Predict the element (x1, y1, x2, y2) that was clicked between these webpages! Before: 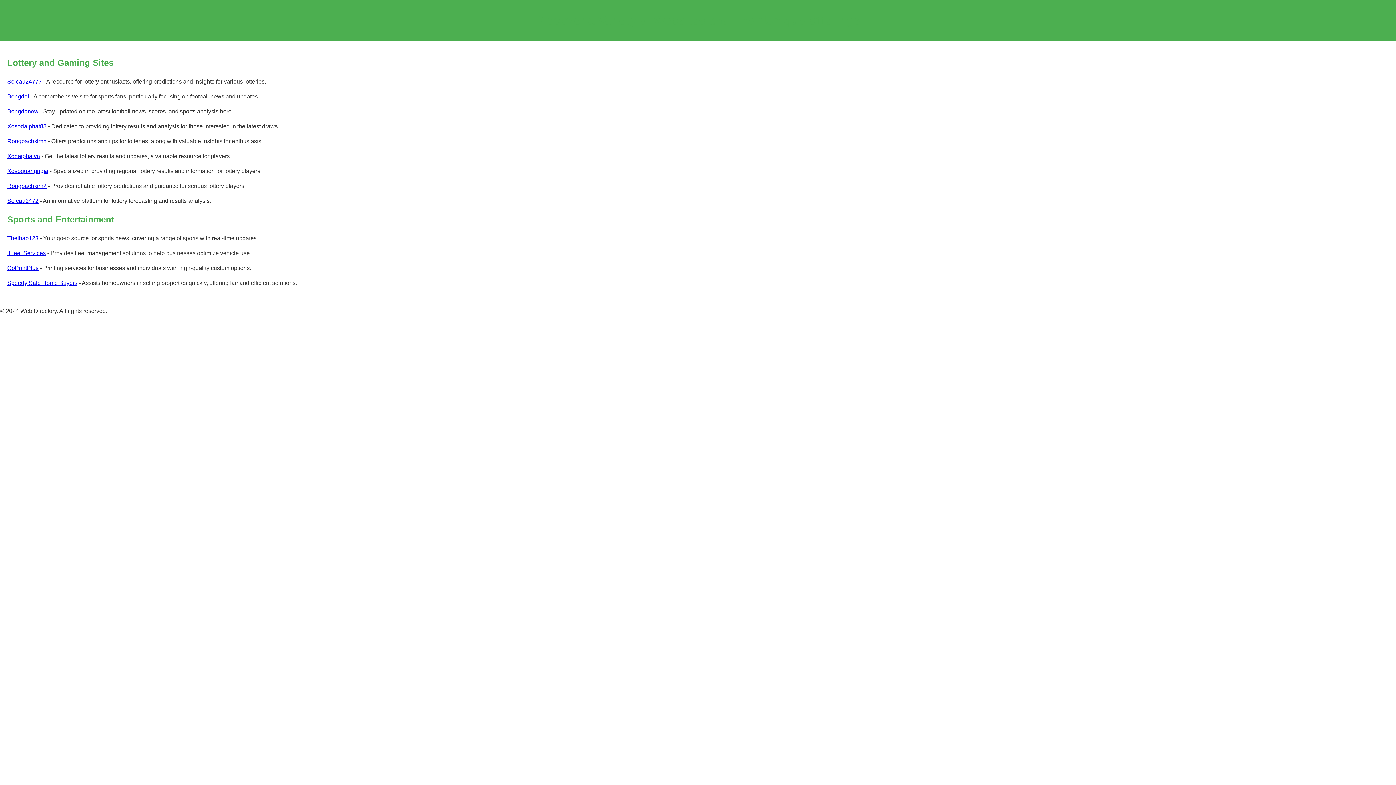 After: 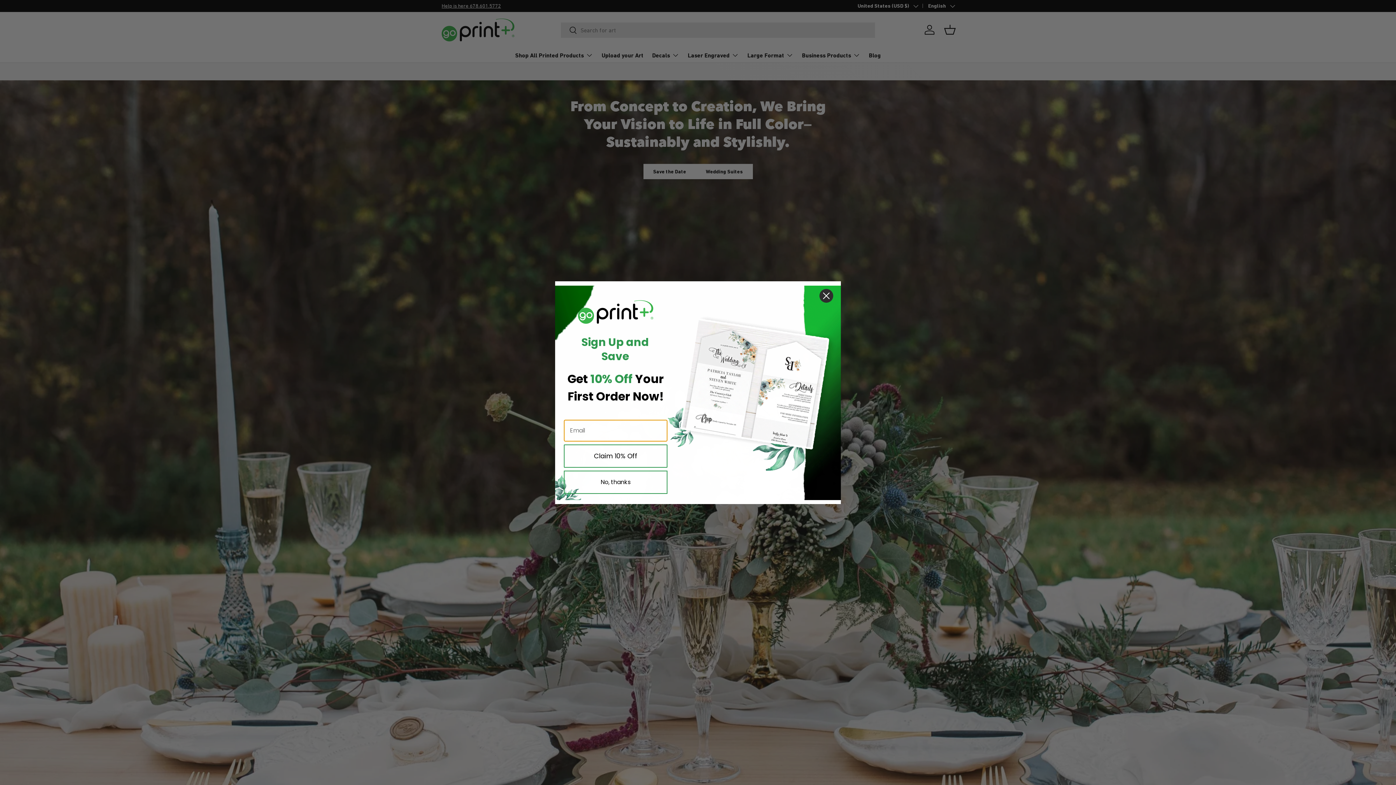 Action: bbox: (7, 264, 38, 271) label: GoPrintPlus